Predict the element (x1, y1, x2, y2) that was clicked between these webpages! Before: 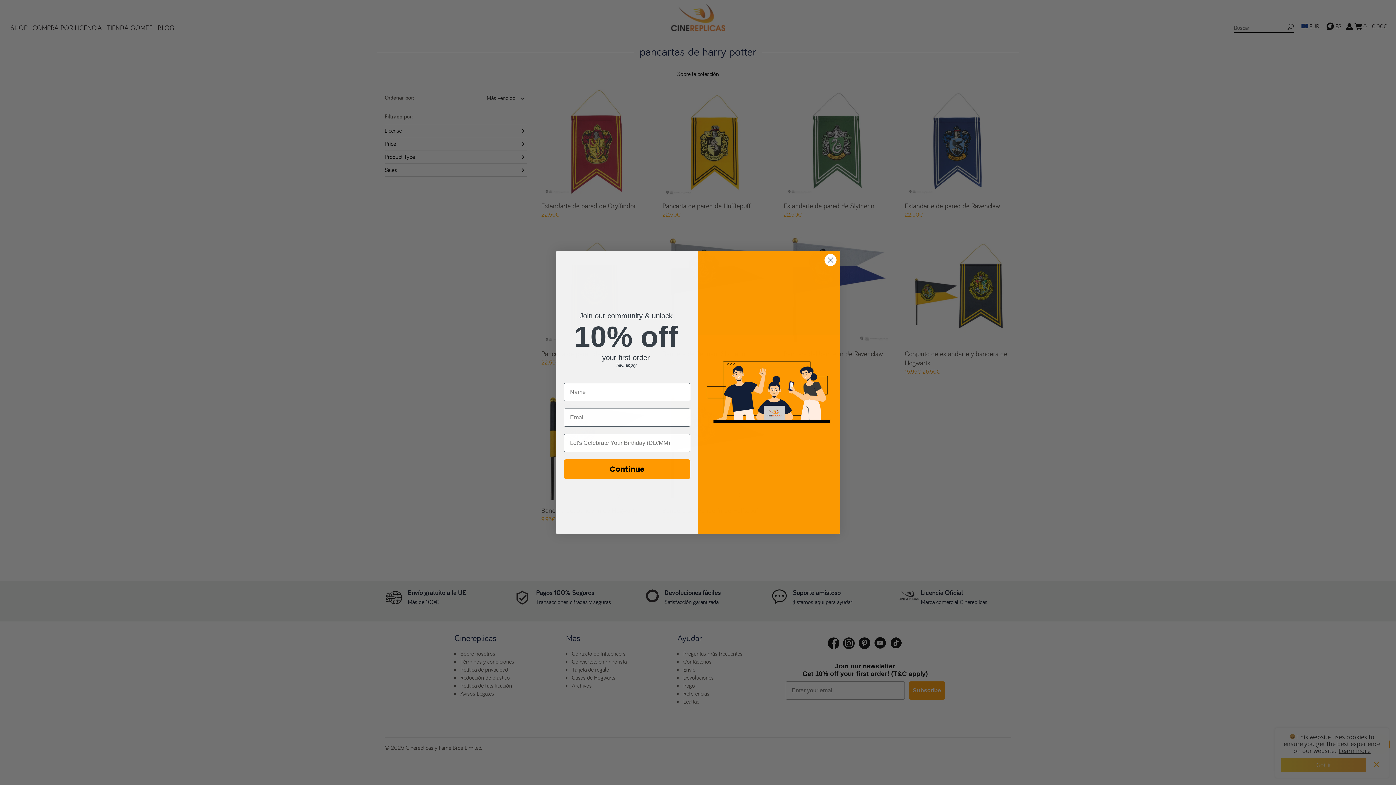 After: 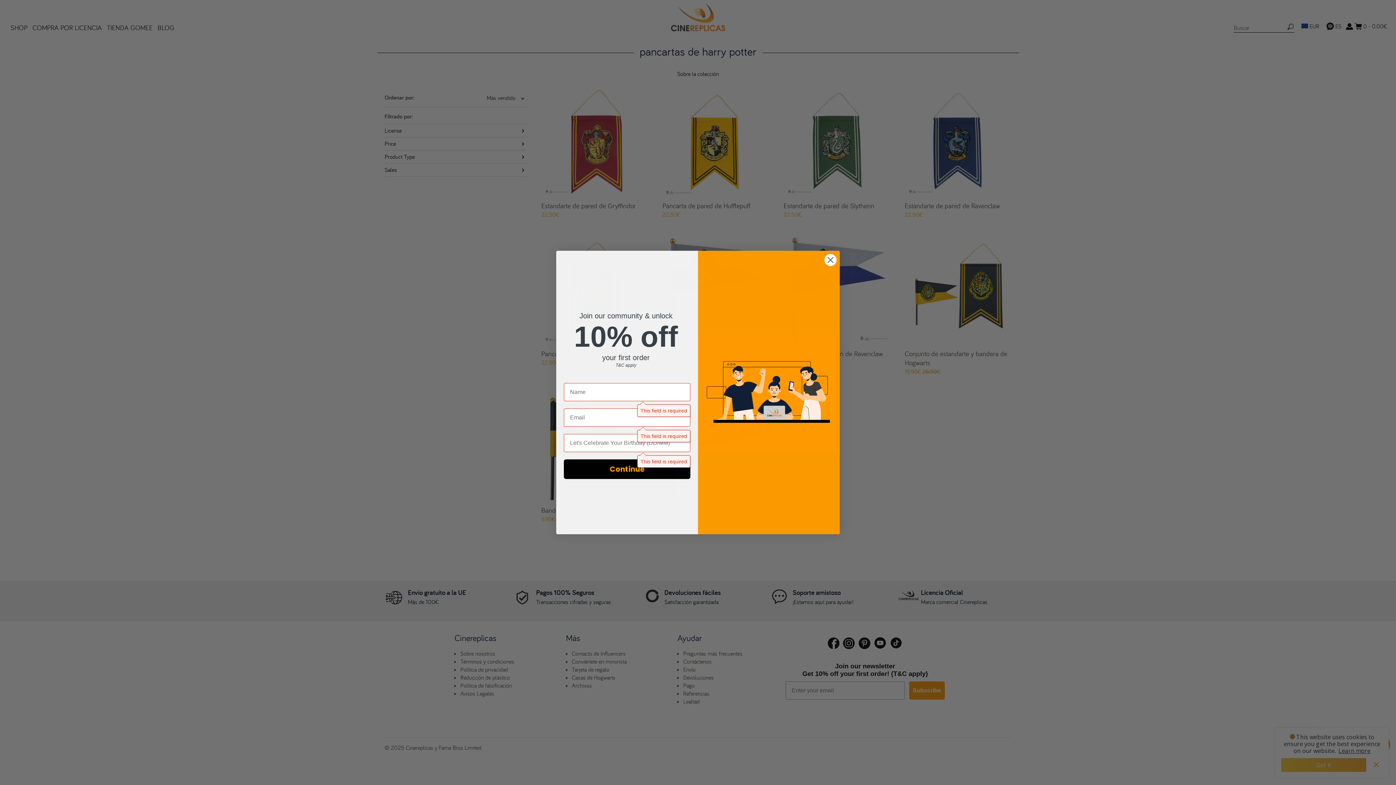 Action: label: Continue bbox: (564, 459, 690, 479)